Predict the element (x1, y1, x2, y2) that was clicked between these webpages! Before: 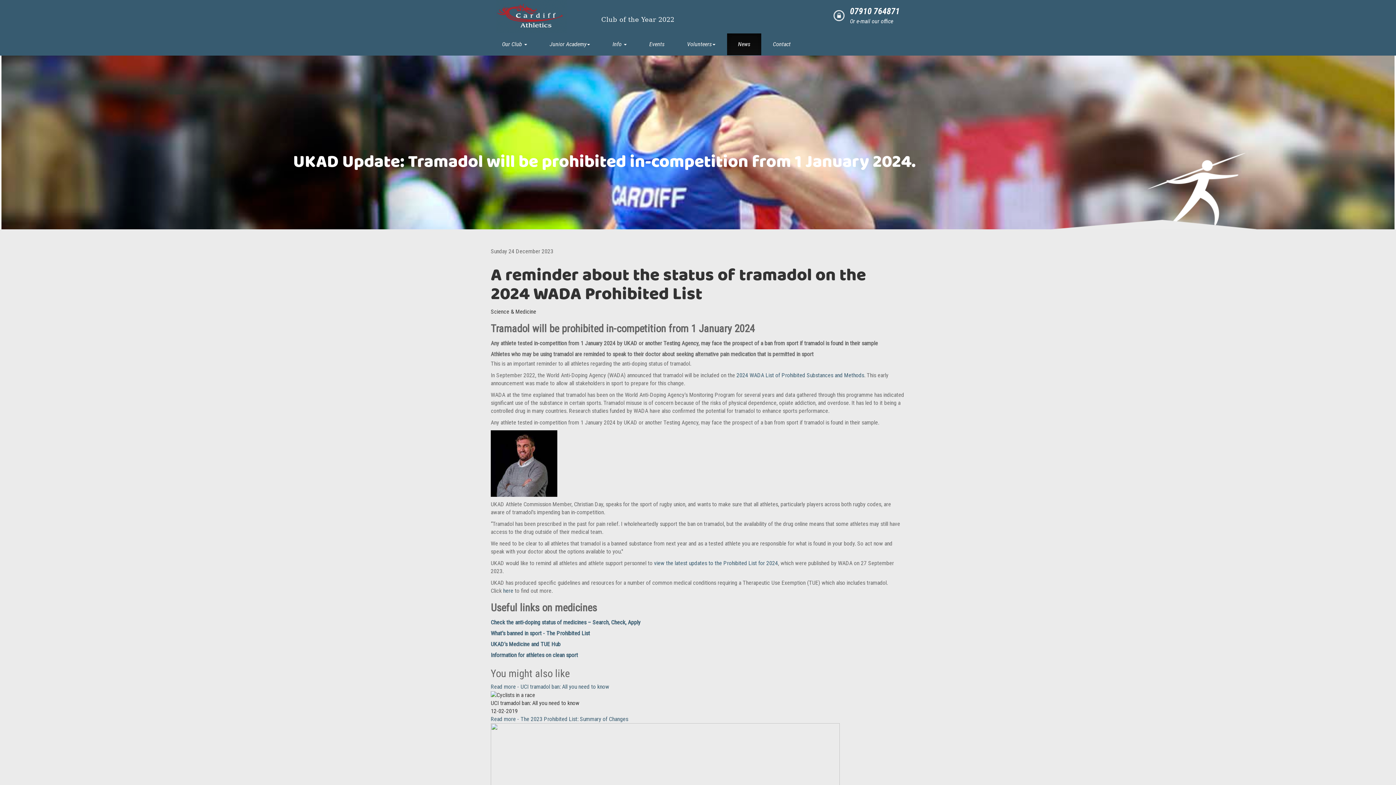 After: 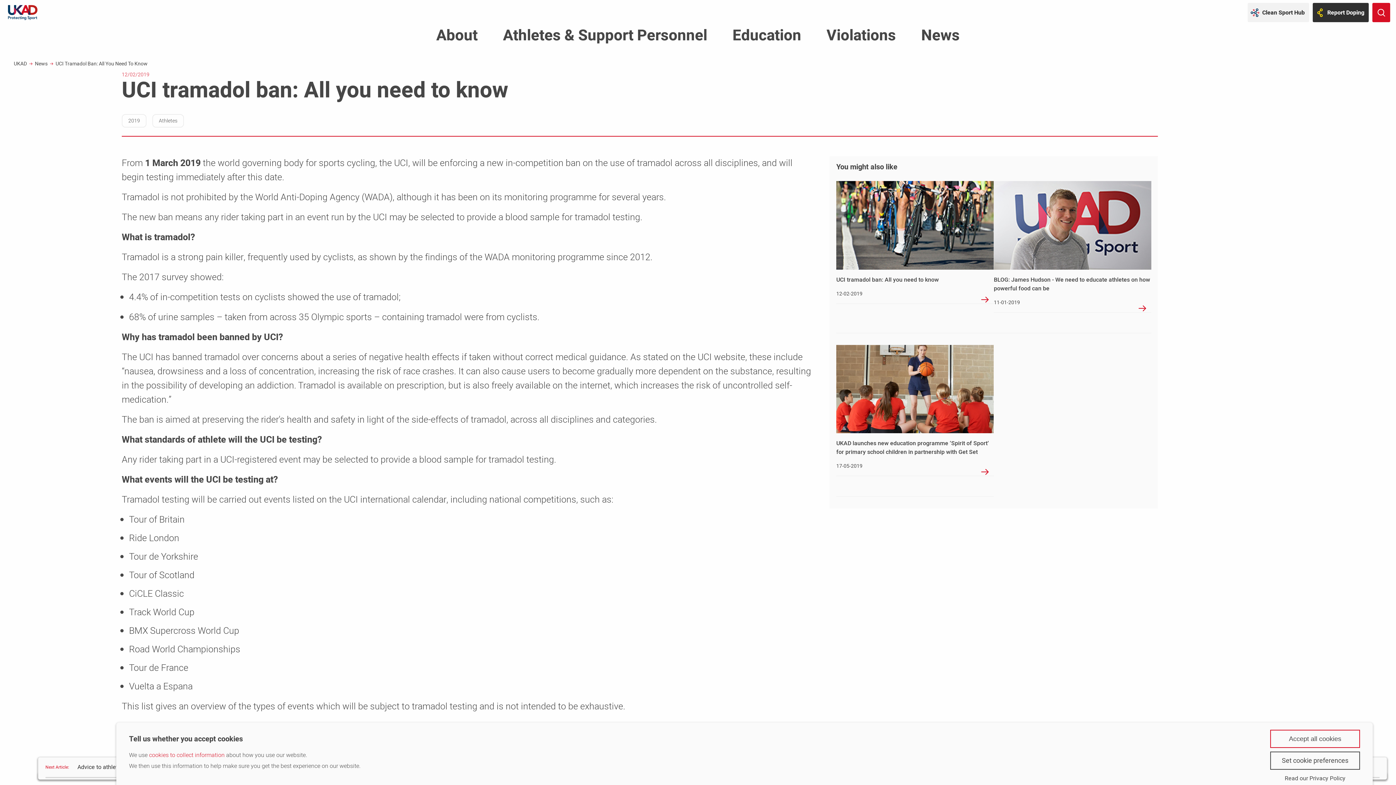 Action: bbox: (490, 683, 609, 690) label: Read more - UCI tramadol ban: All you need to know